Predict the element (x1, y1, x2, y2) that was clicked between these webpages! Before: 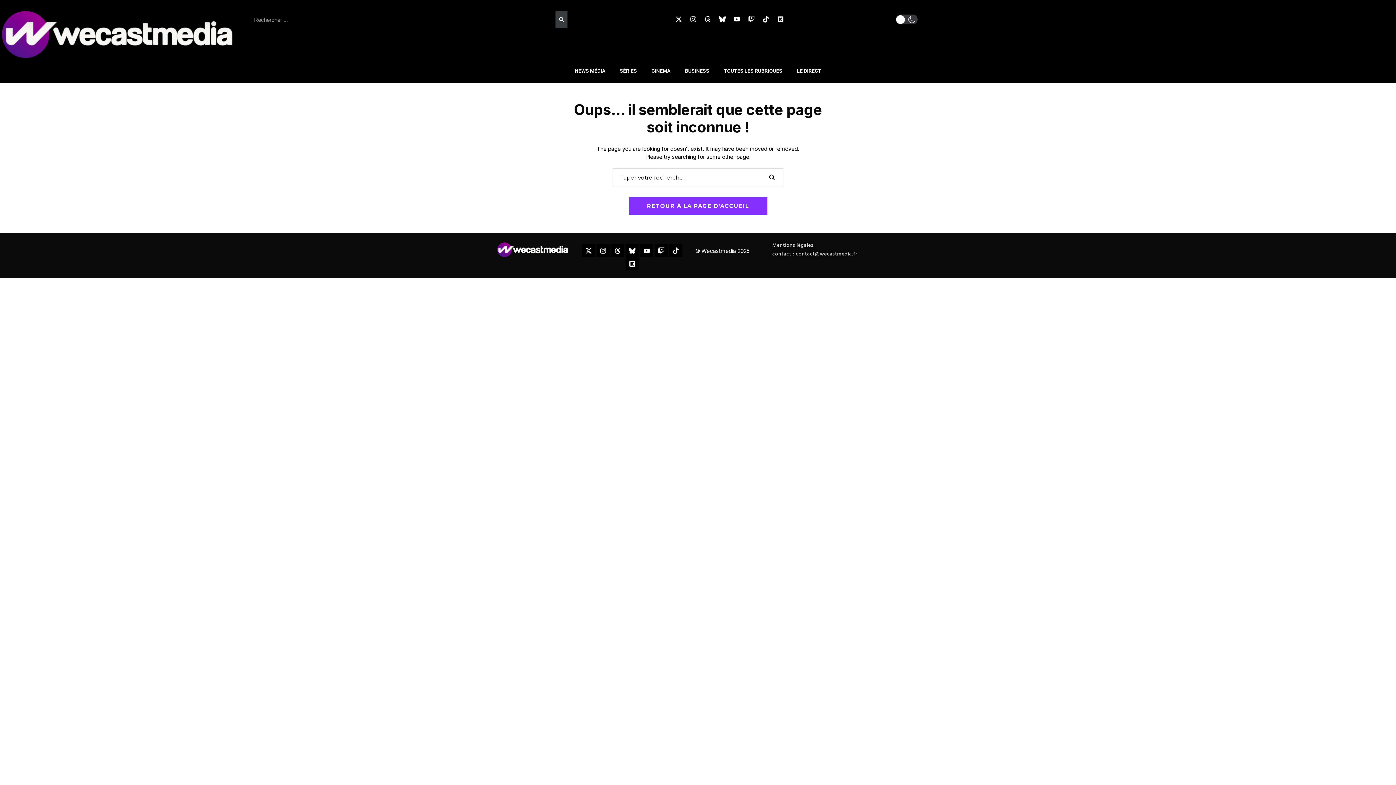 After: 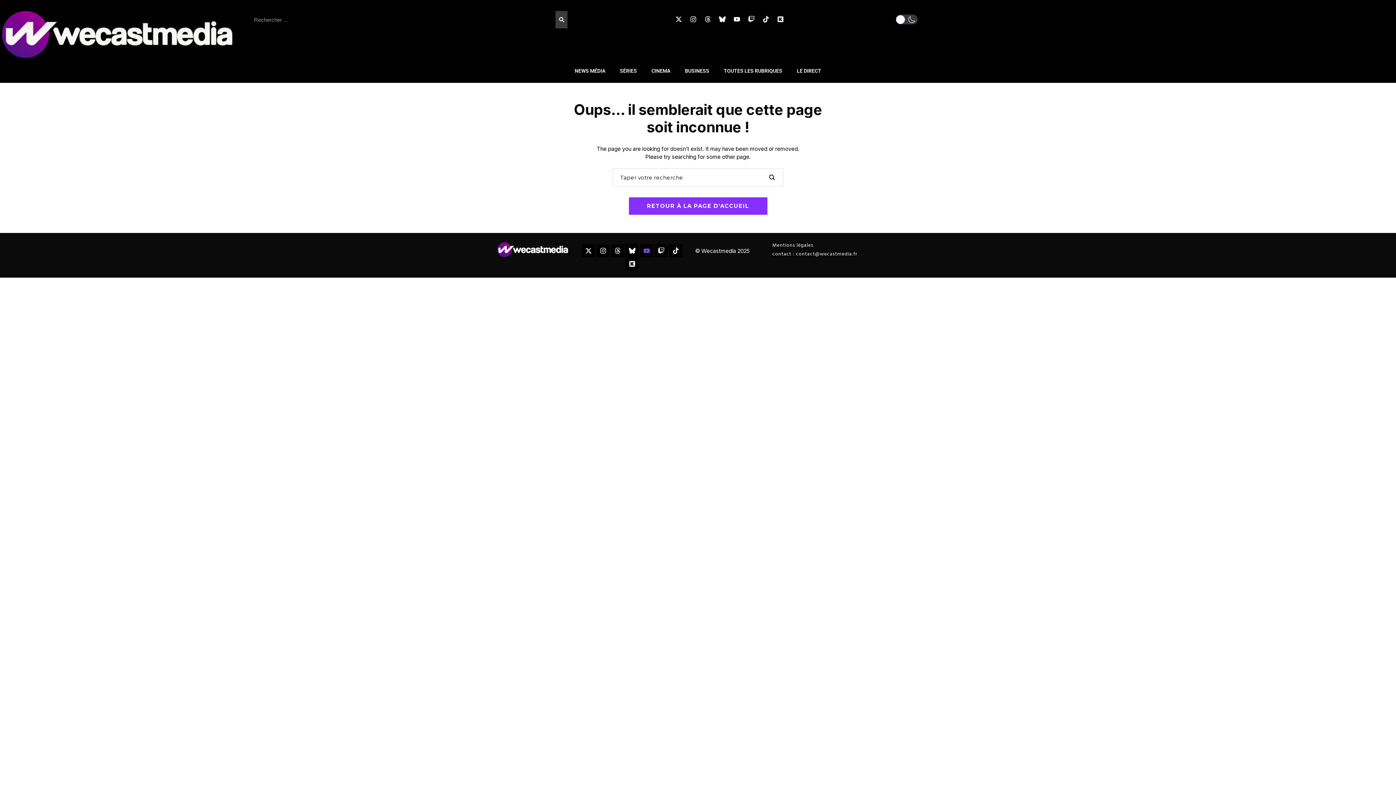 Action: bbox: (640, 244, 653, 257) label: Youtube